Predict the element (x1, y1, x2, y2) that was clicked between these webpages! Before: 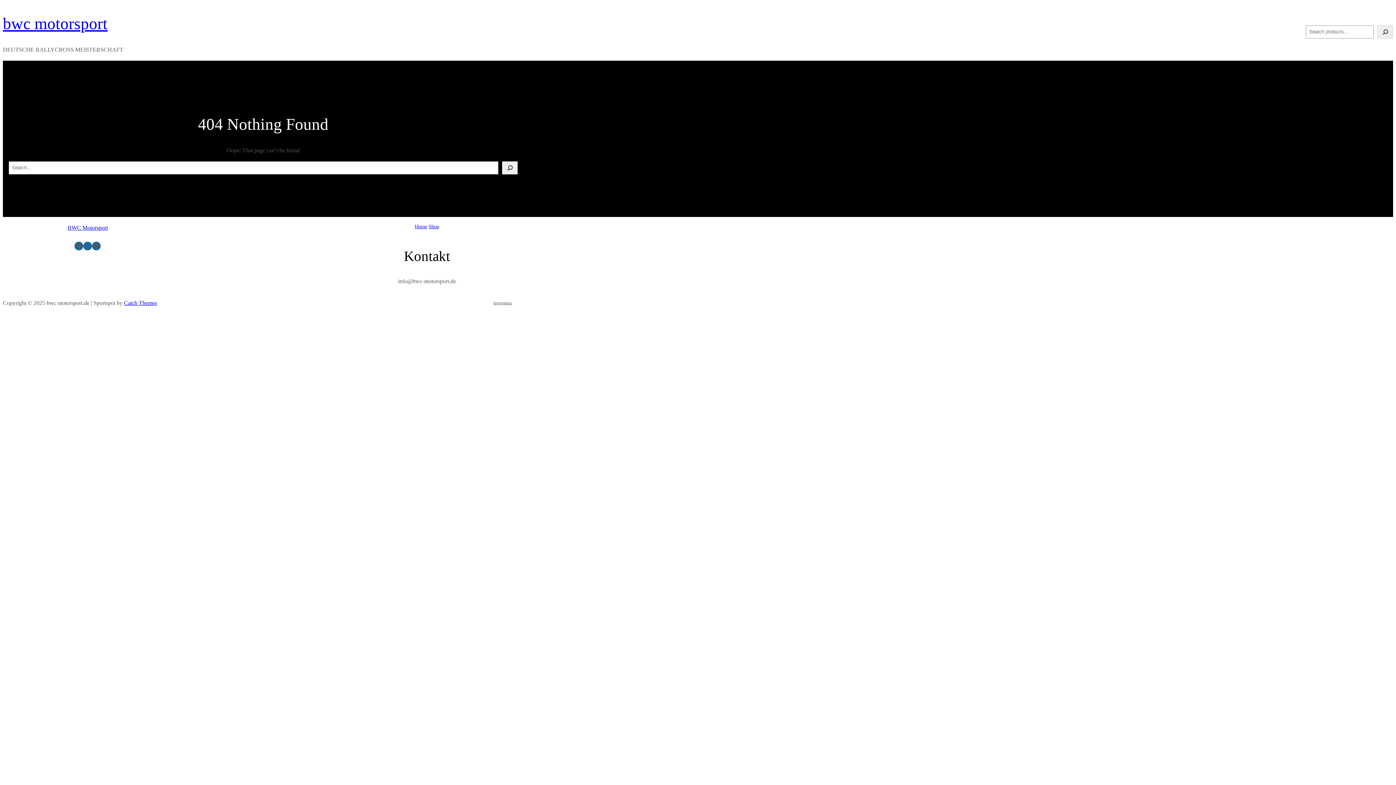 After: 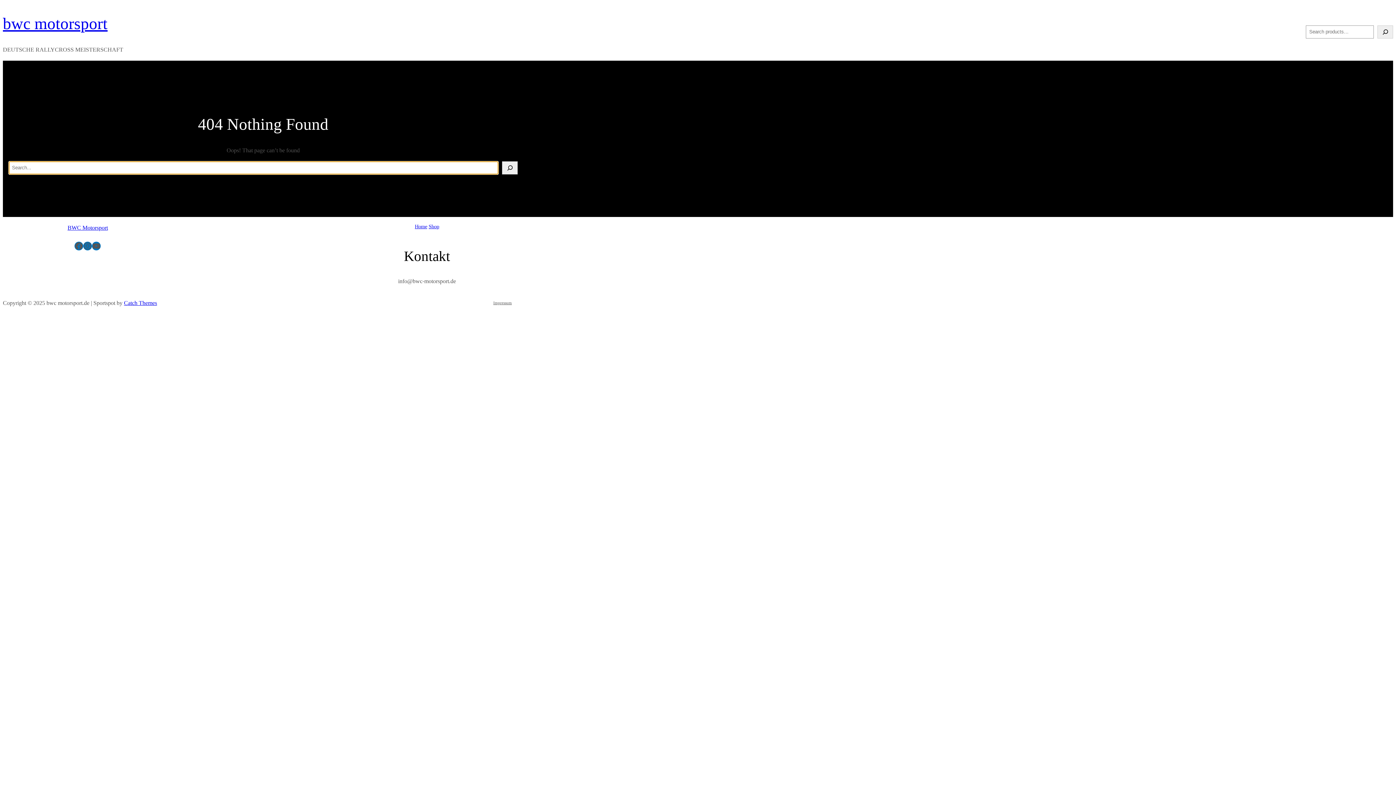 Action: bbox: (502, 161, 517, 174) label: Search